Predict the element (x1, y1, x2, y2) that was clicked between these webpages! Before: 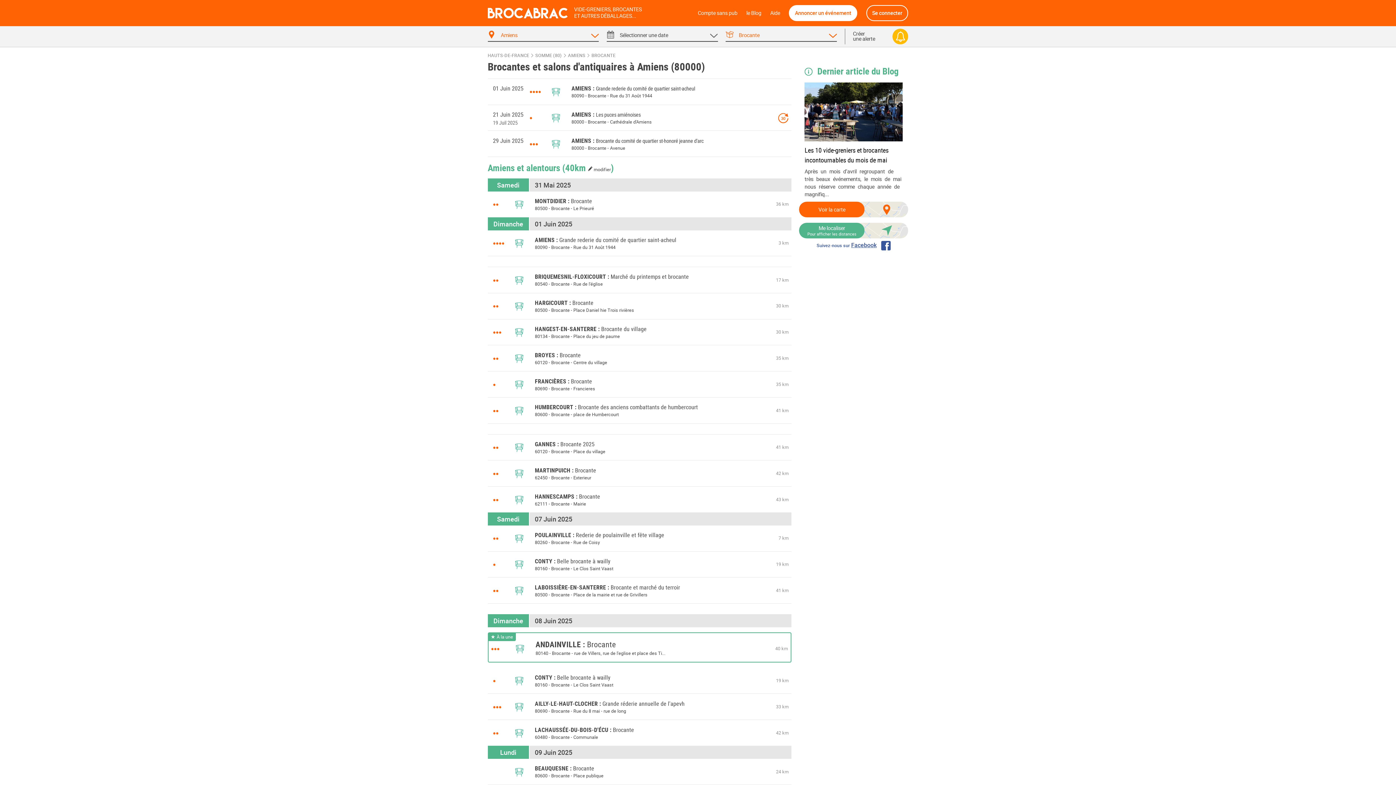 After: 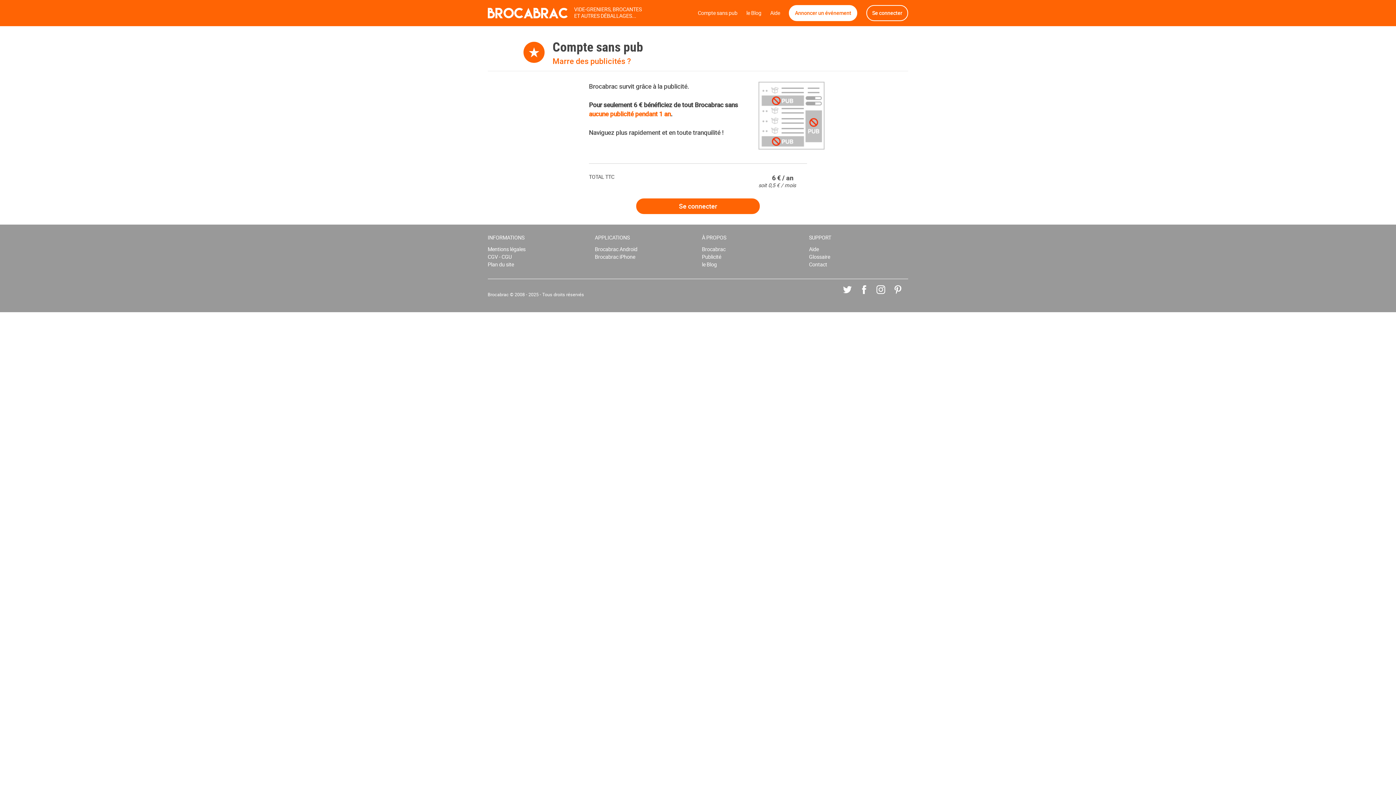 Action: bbox: (697, 5, 737, 20) label: Compte sans pub